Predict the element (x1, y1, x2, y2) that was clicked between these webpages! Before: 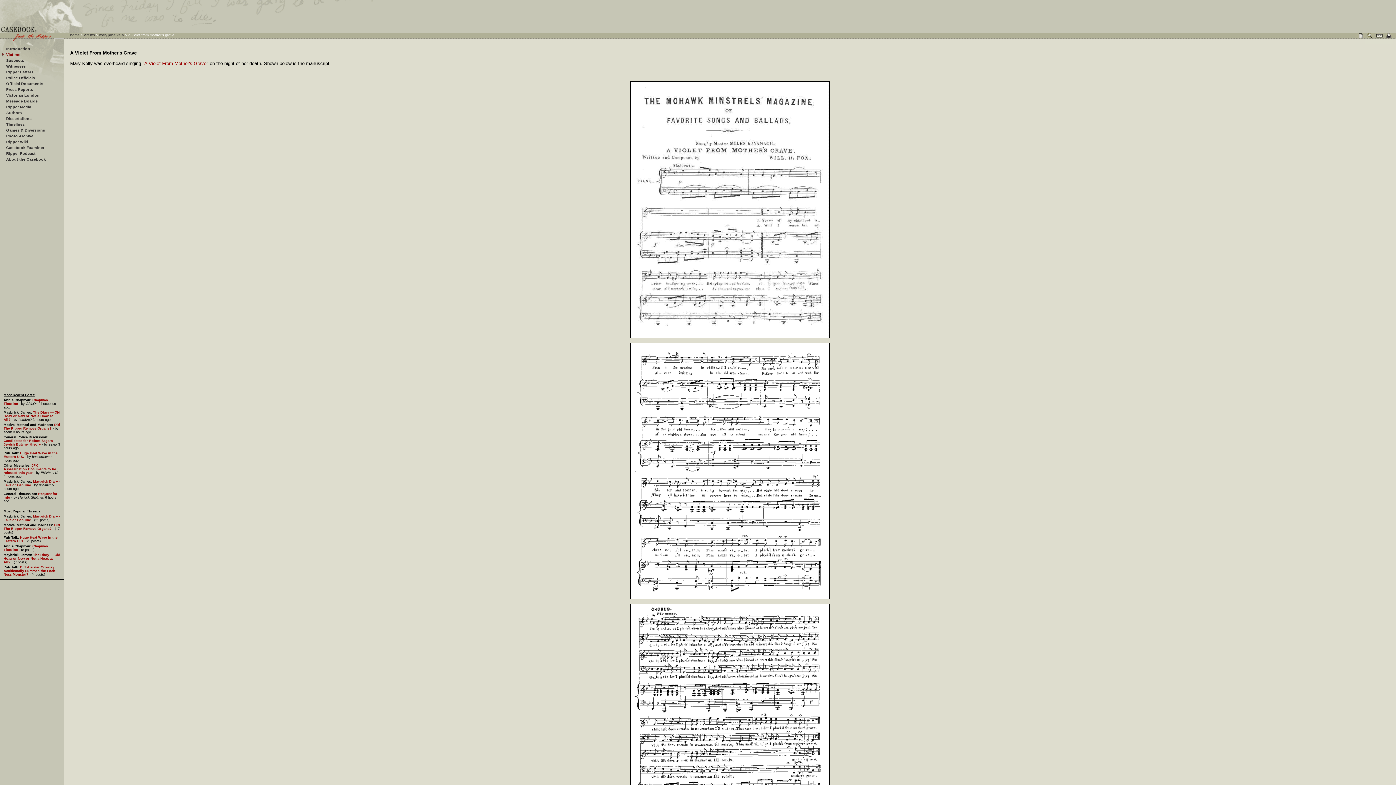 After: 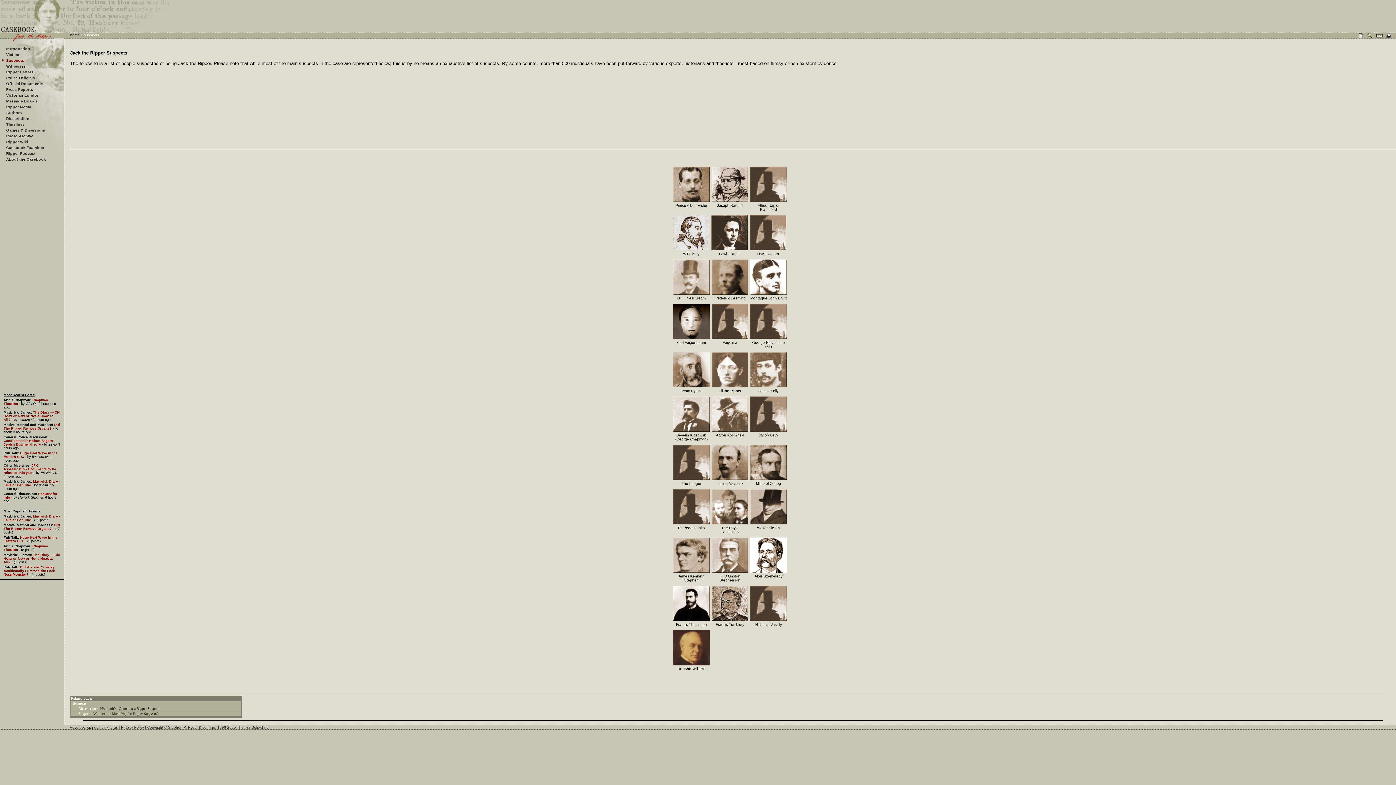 Action: bbox: (6, 58, 24, 62) label: Suspects